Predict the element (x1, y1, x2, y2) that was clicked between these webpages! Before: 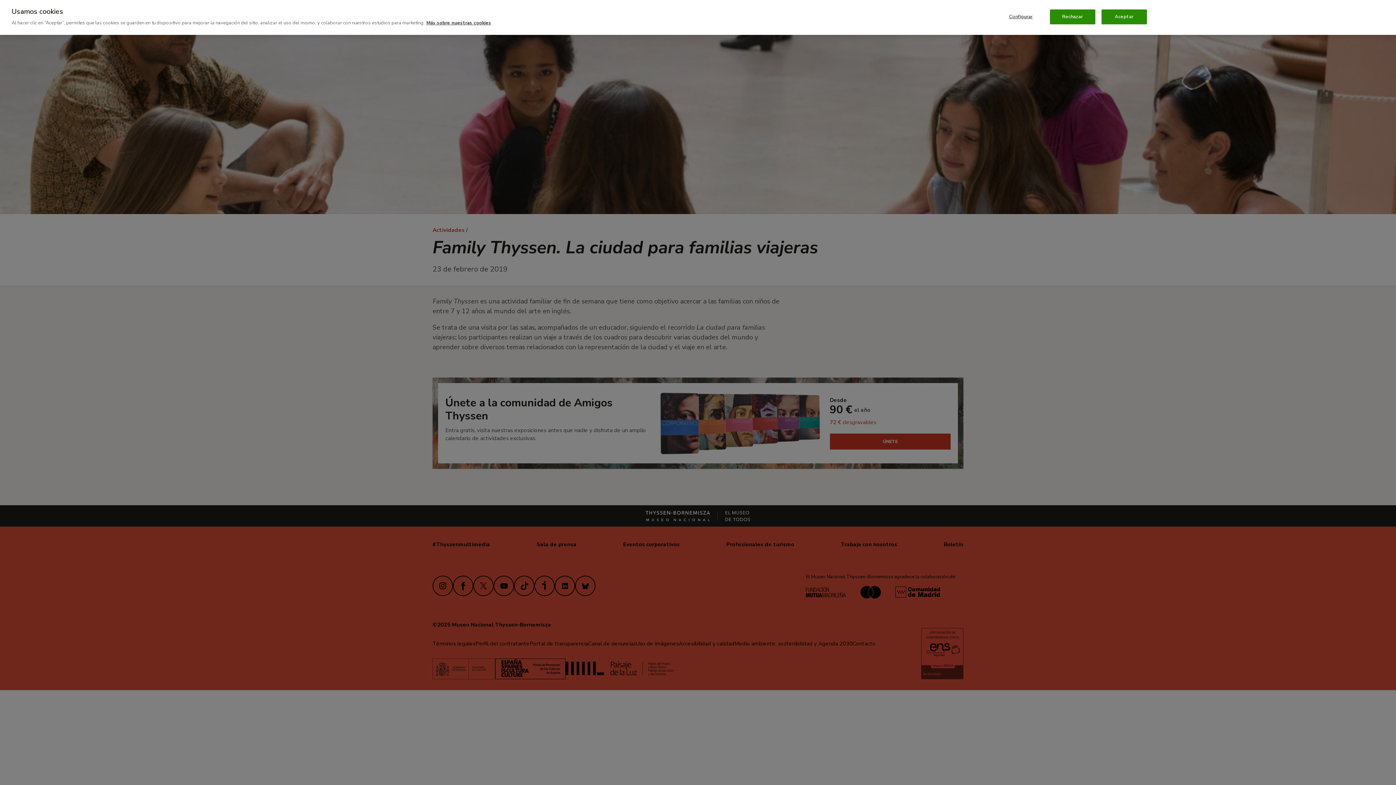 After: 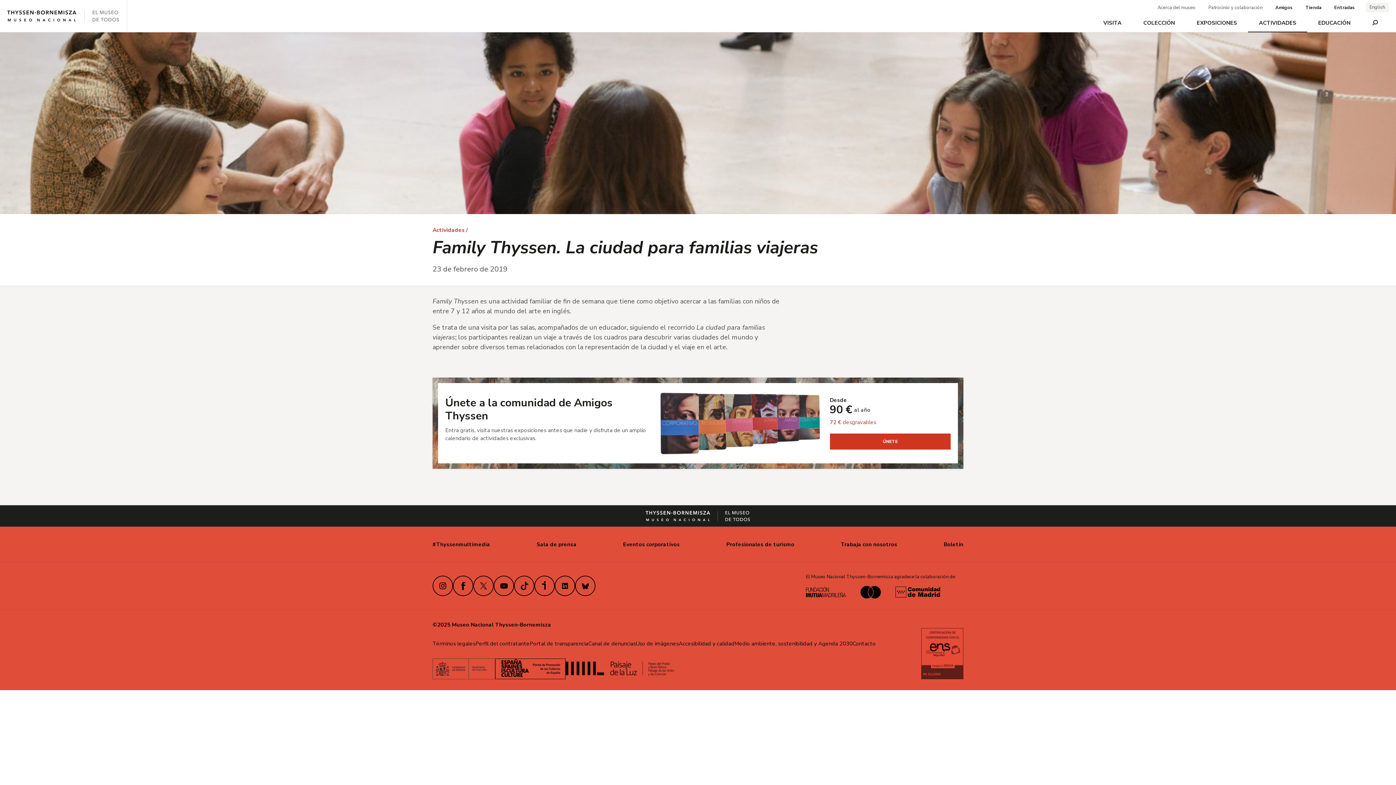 Action: label: Rechazar bbox: (1050, 9, 1095, 24)